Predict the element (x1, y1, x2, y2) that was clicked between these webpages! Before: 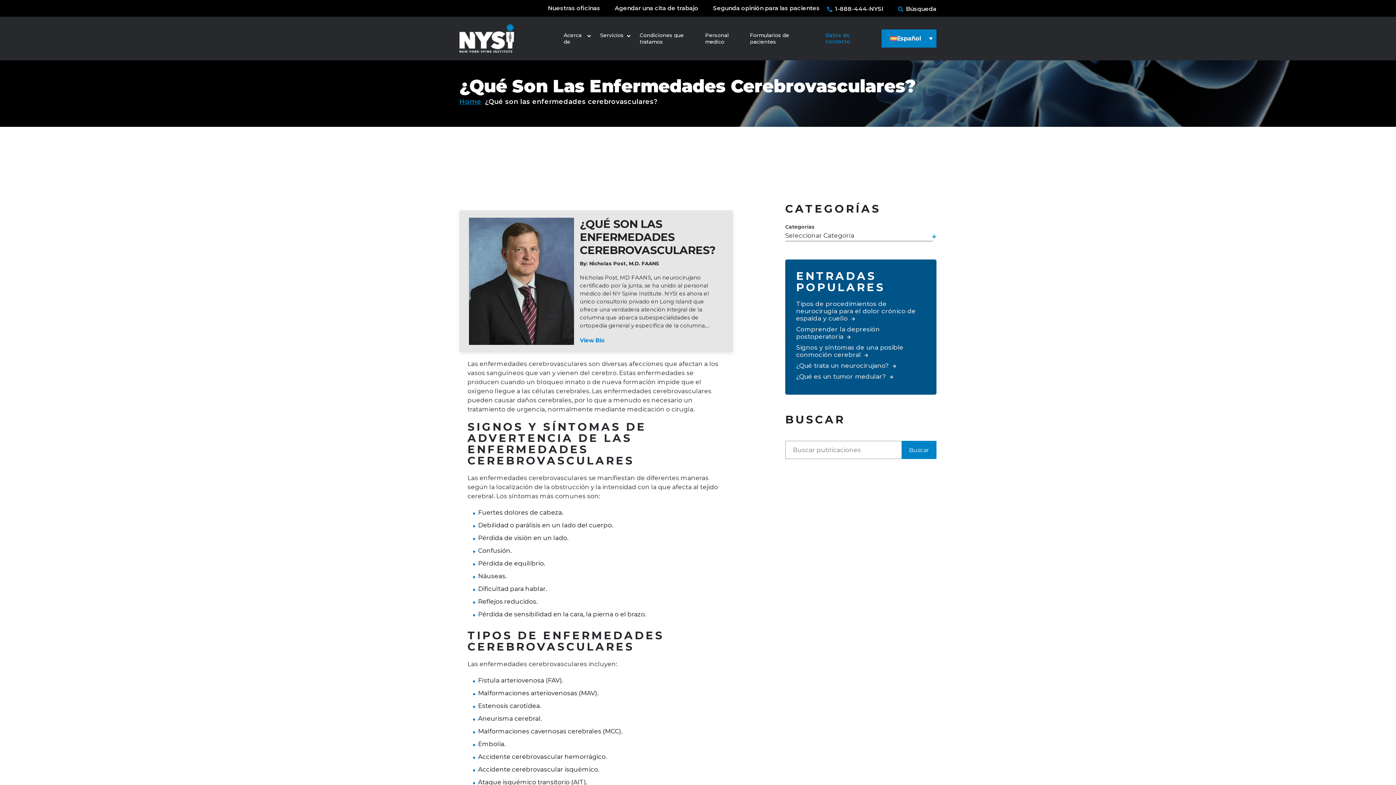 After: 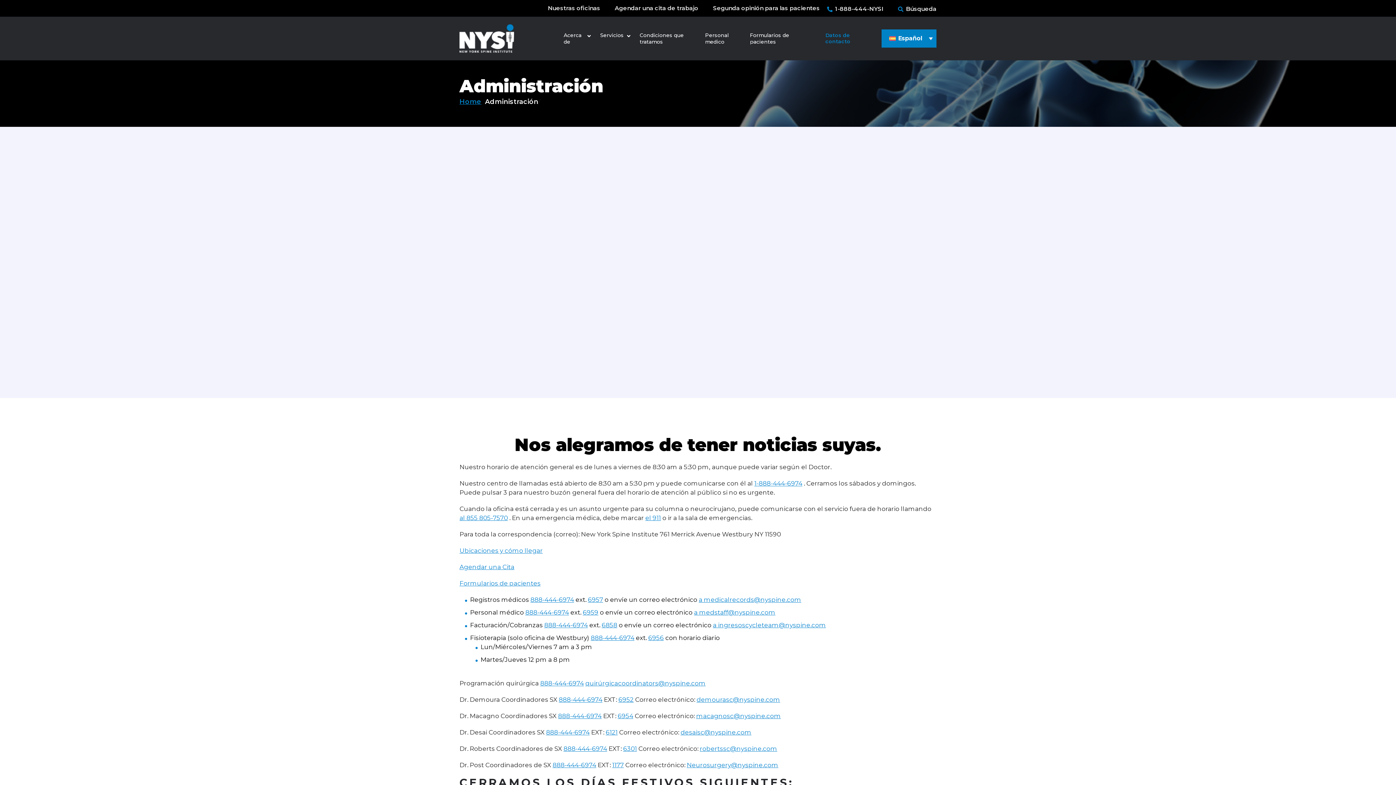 Action: label: Datos de contacto bbox: (819, 26, 878, 50)